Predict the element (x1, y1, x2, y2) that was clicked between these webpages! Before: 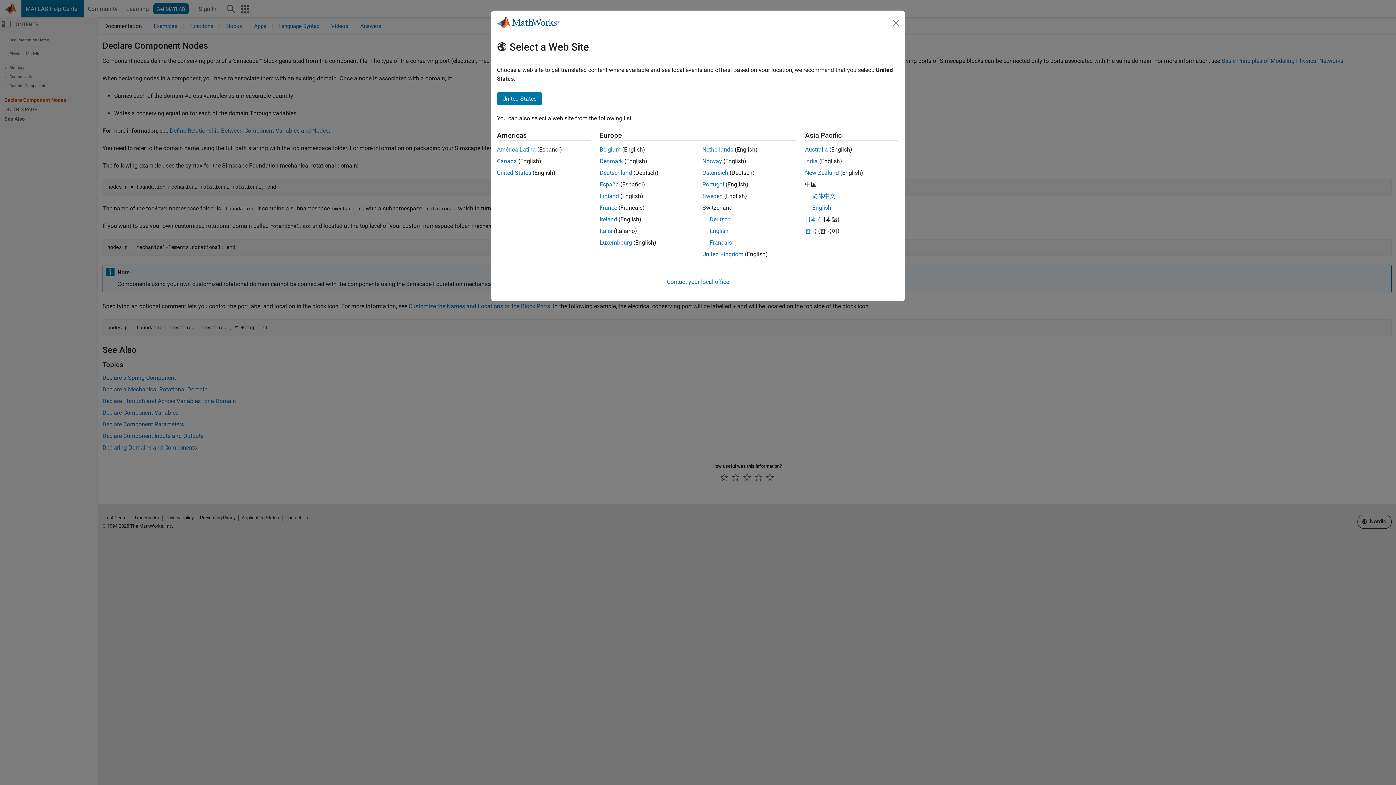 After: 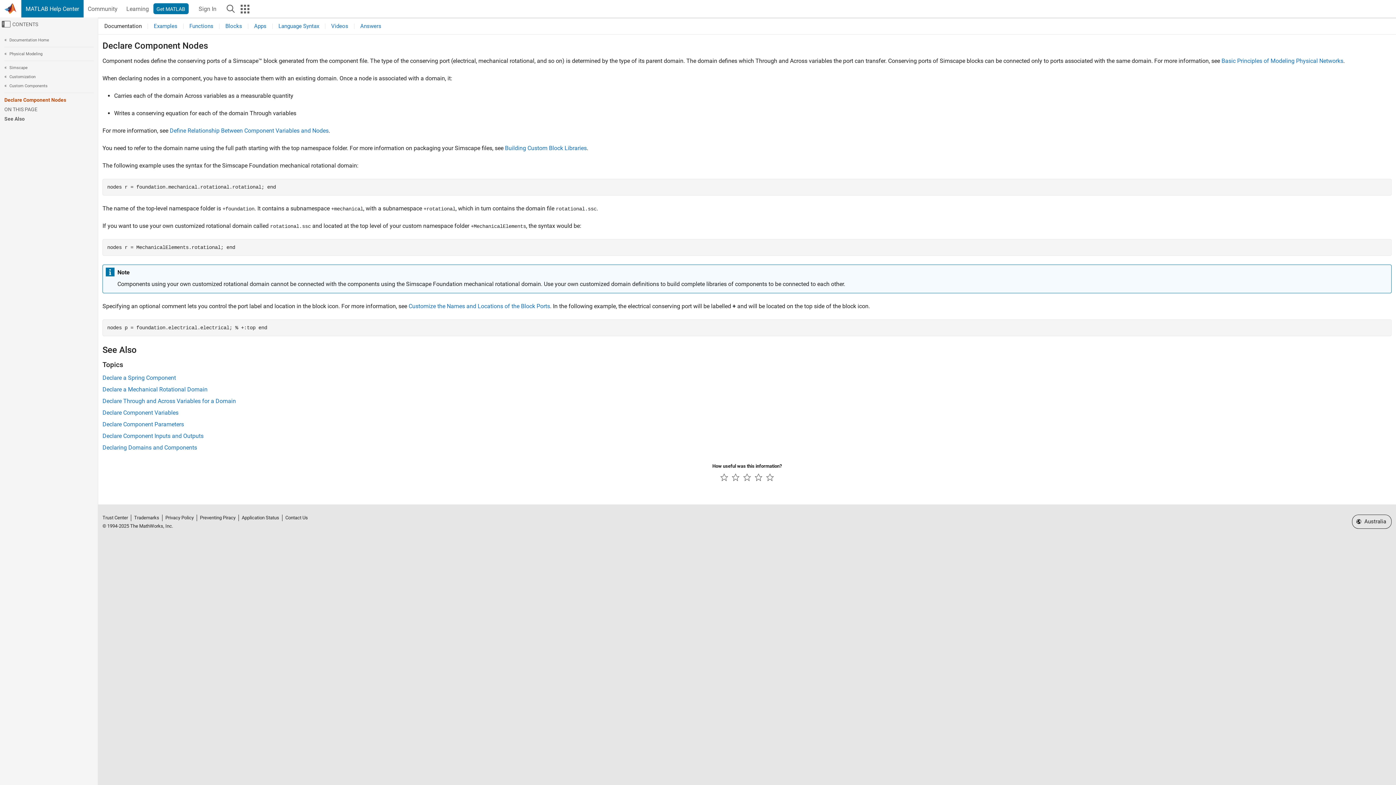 Action: label: Australia bbox: (805, 146, 828, 153)